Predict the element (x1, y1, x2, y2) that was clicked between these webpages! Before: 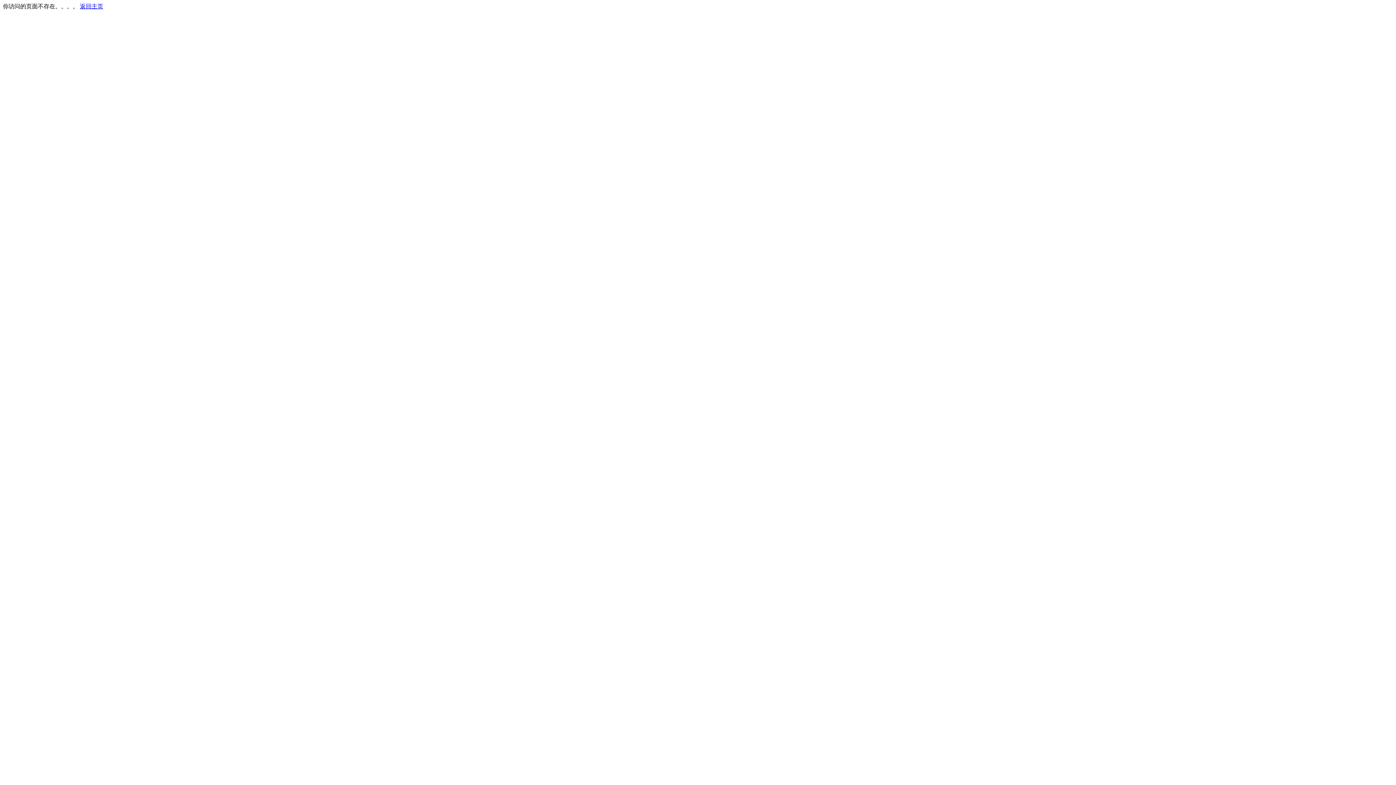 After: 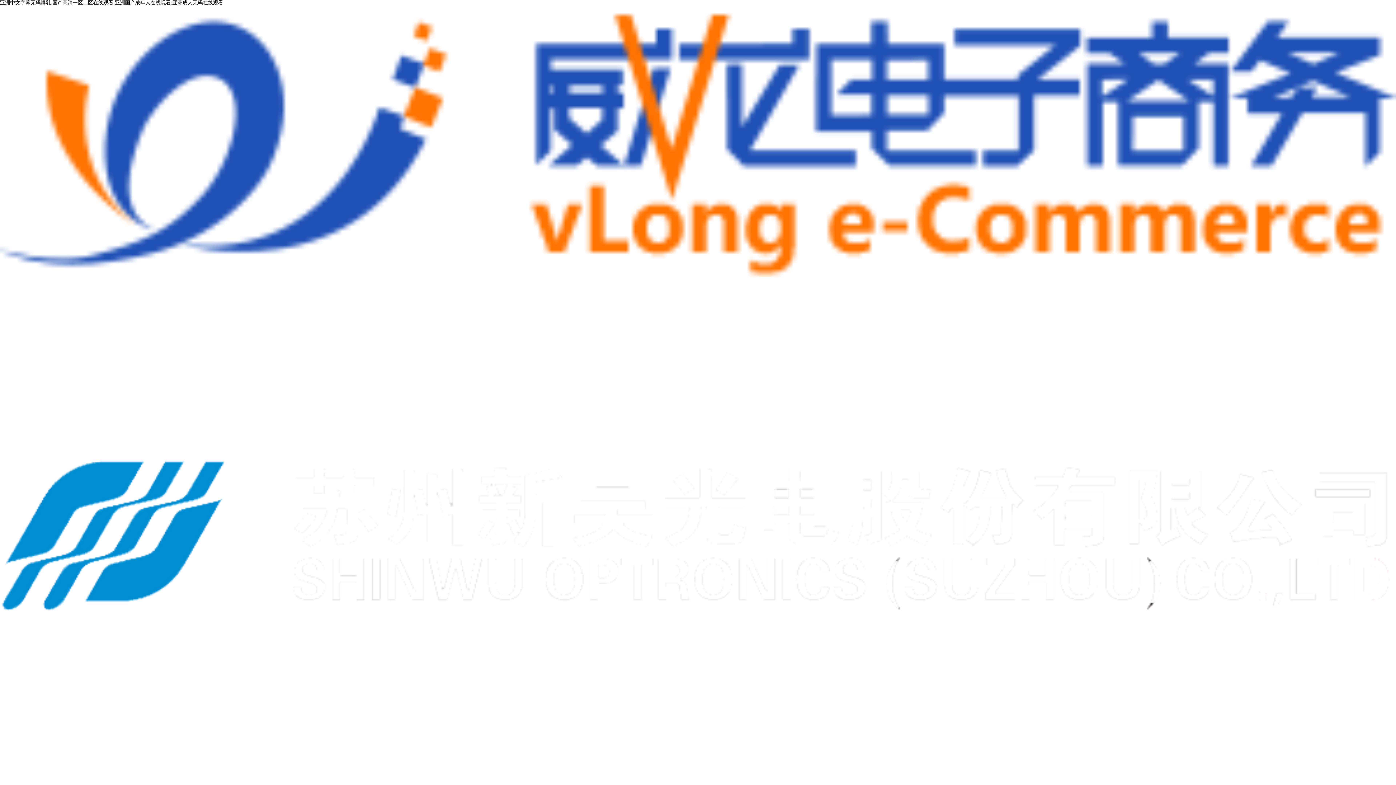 Action: bbox: (80, 3, 103, 9) label: 返回主页